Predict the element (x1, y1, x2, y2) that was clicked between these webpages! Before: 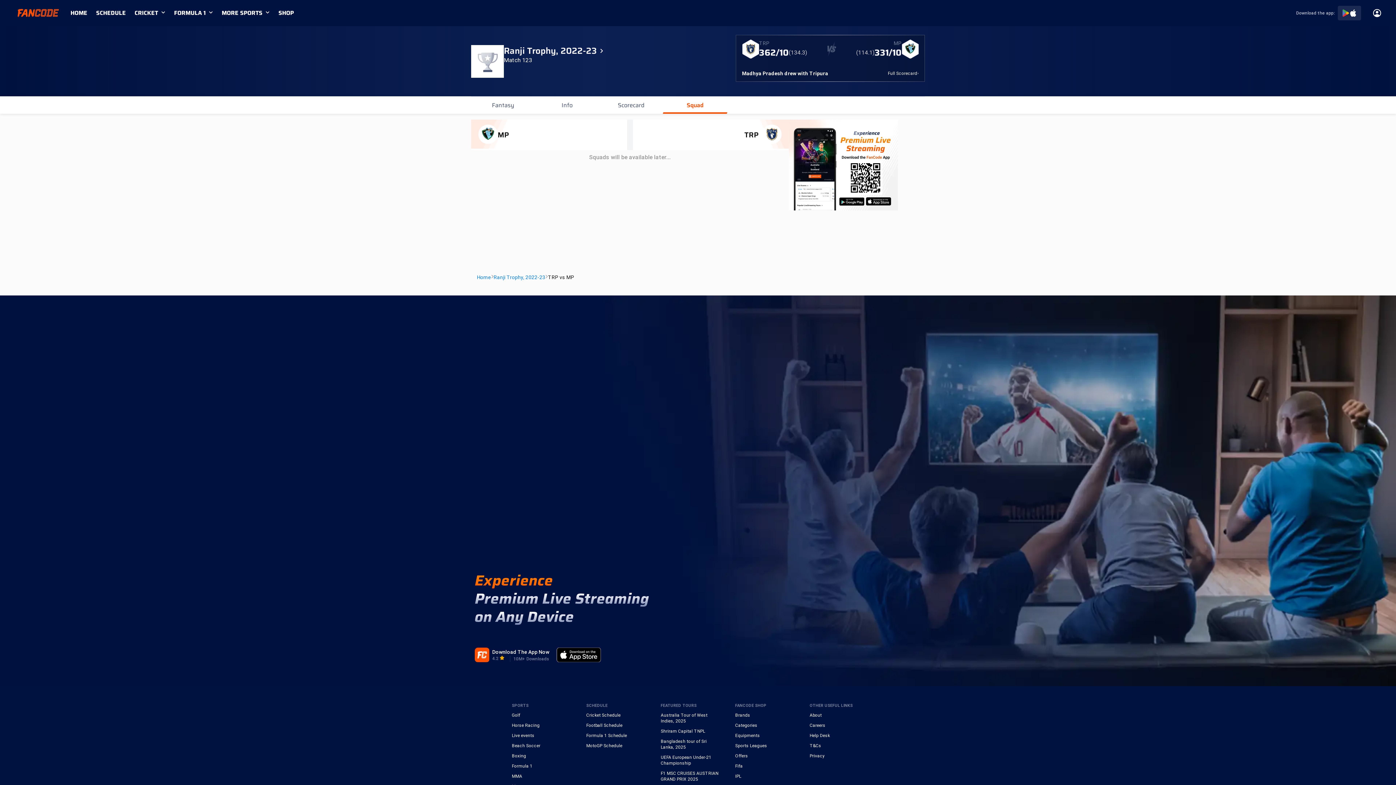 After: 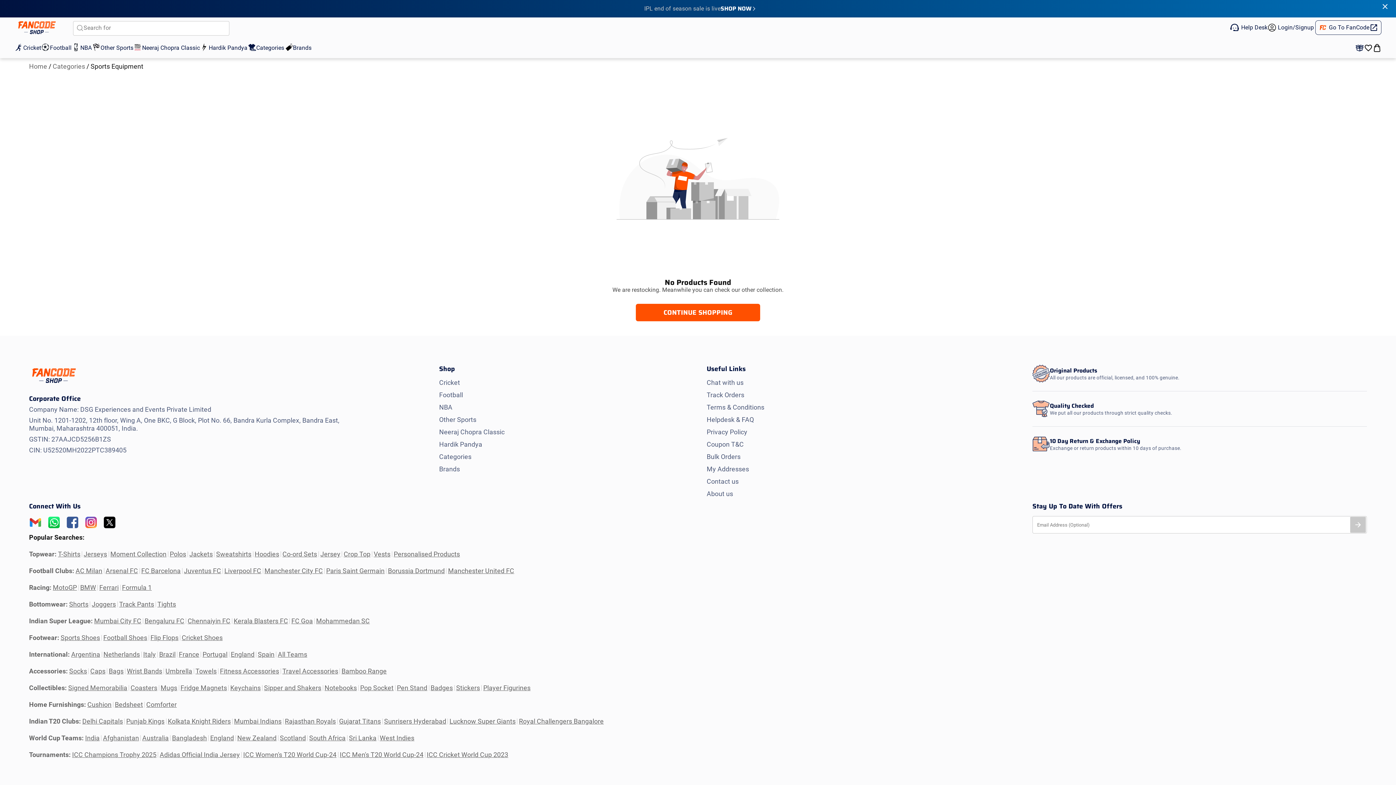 Action: bbox: (735, 733, 795, 738) label: Equipments